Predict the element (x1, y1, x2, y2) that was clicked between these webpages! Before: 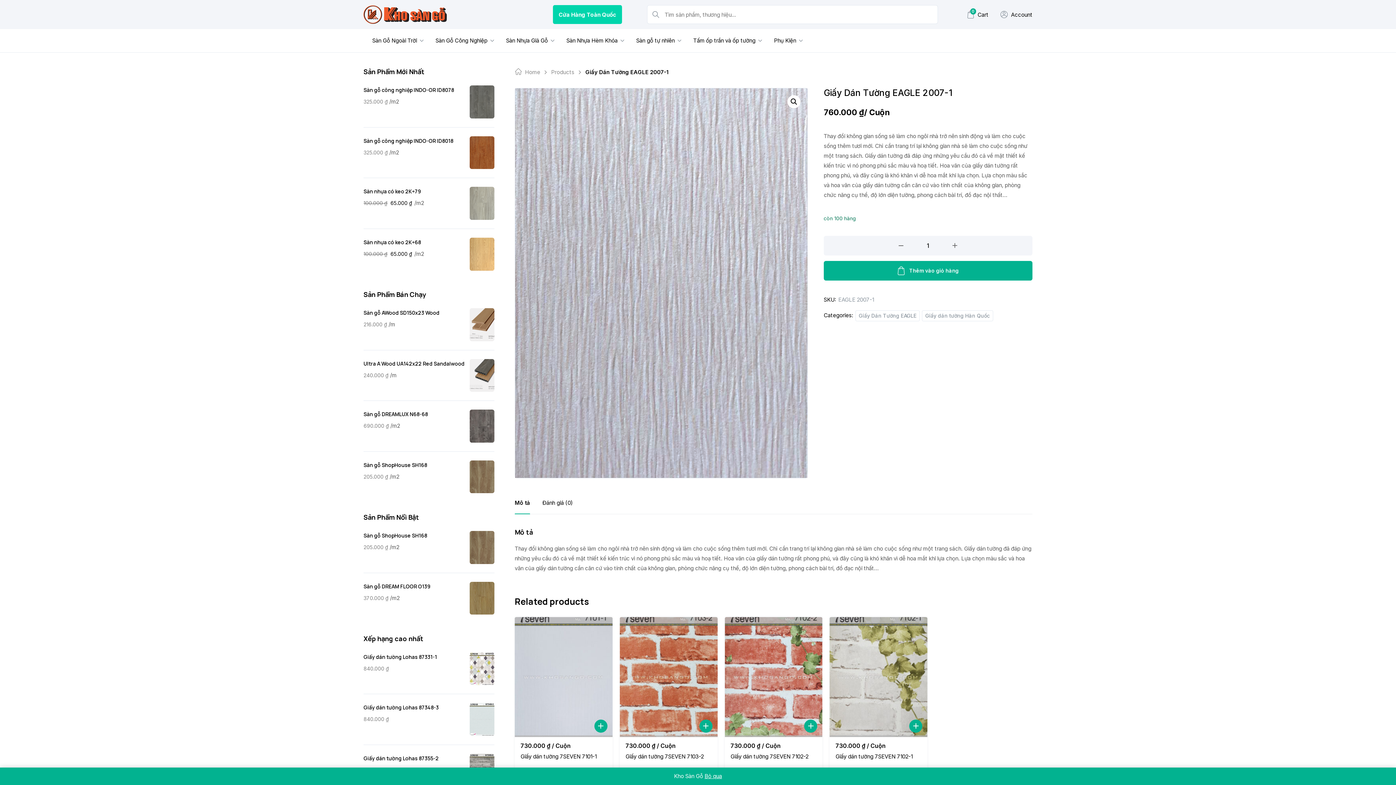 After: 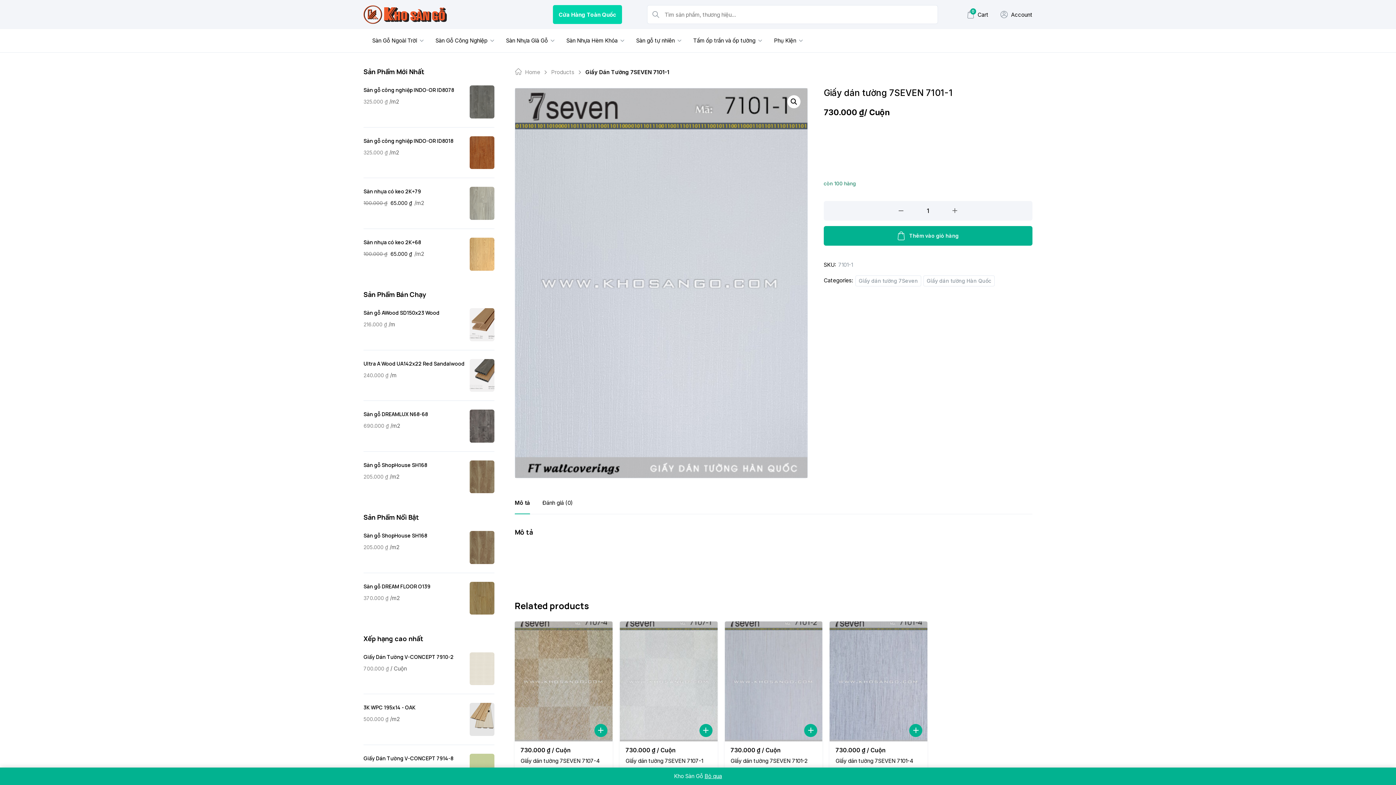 Action: bbox: (520, 752, 606, 761) label: Giấy dán tường 7SEVEN 7101-1